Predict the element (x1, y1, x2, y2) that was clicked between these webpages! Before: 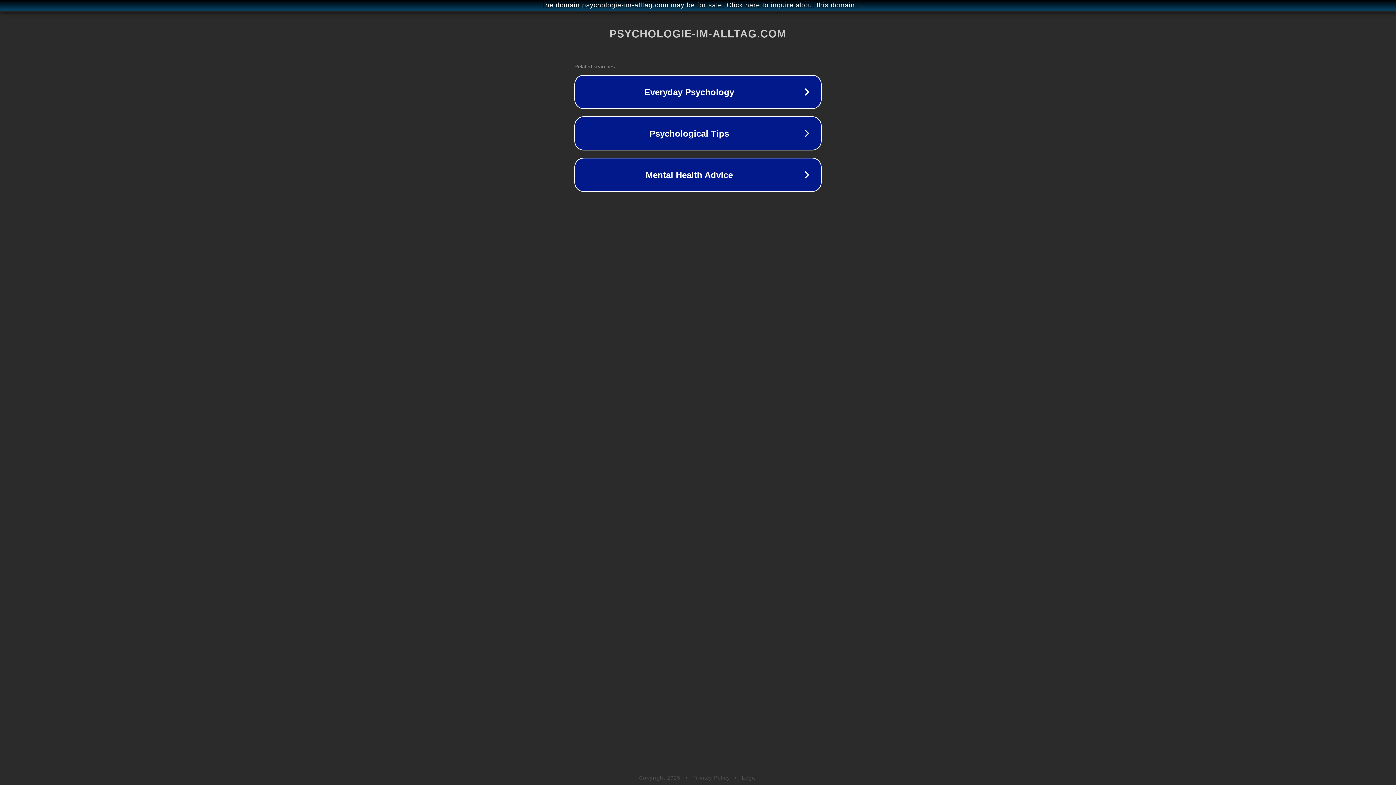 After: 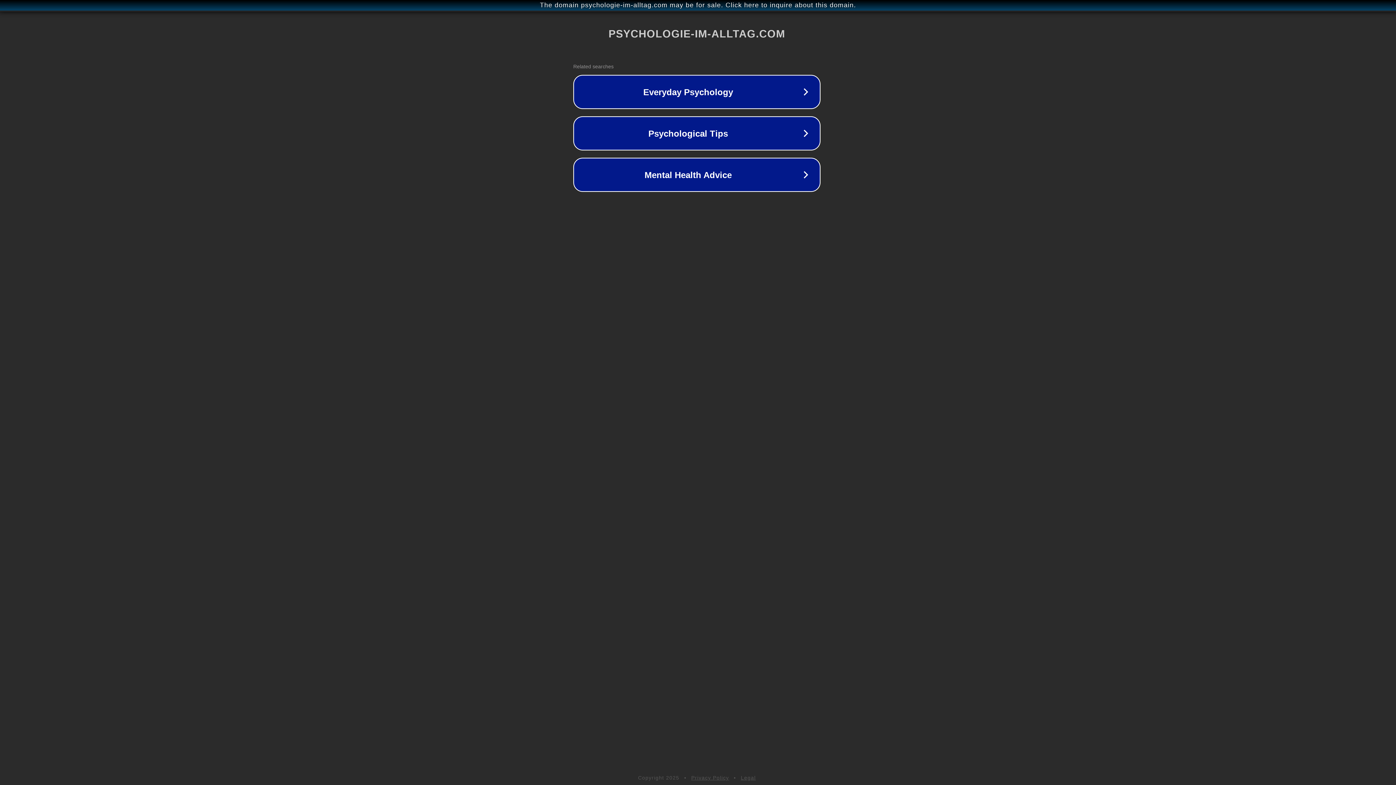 Action: bbox: (1, 1, 1397, 9) label: The domain psychologie-im-alltag.com may be for sale. Click here to inquire about this domain.